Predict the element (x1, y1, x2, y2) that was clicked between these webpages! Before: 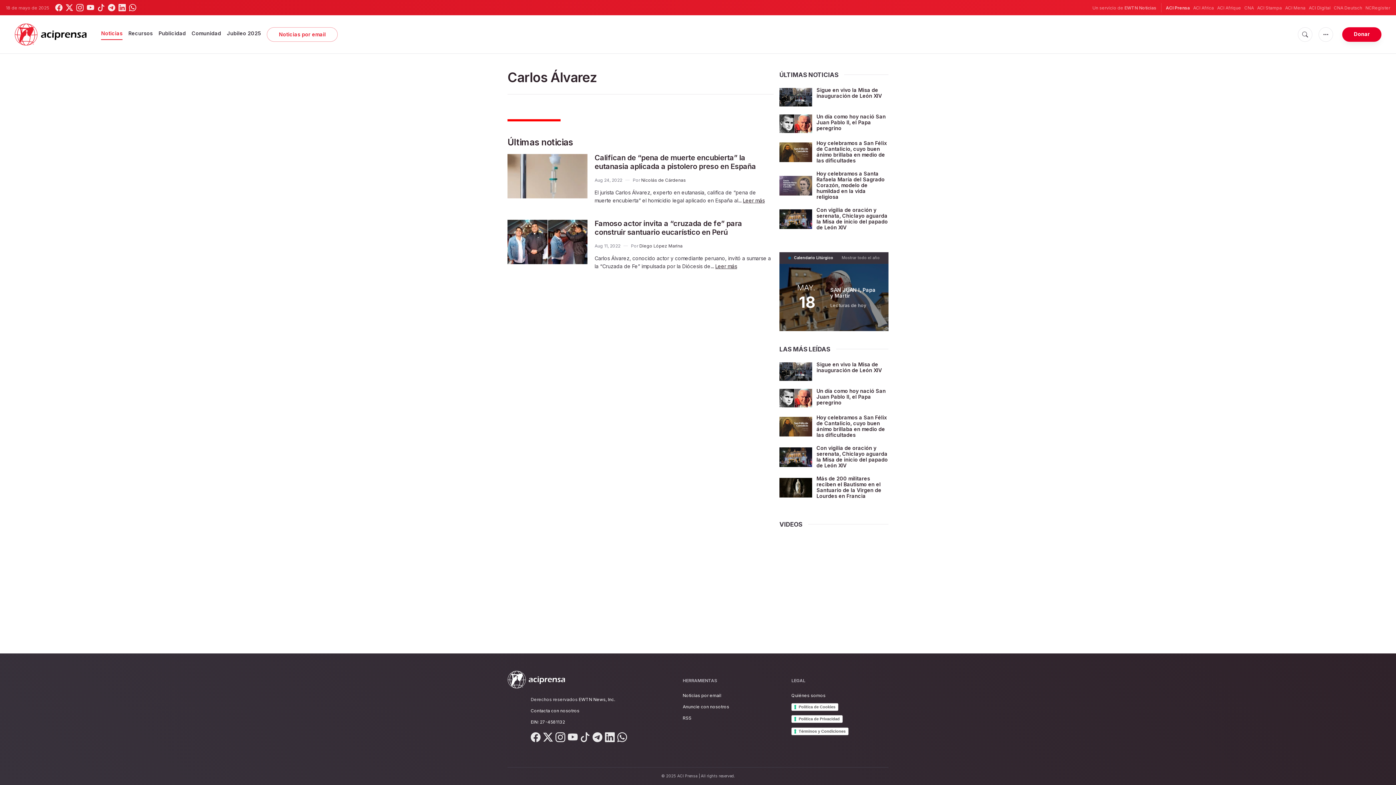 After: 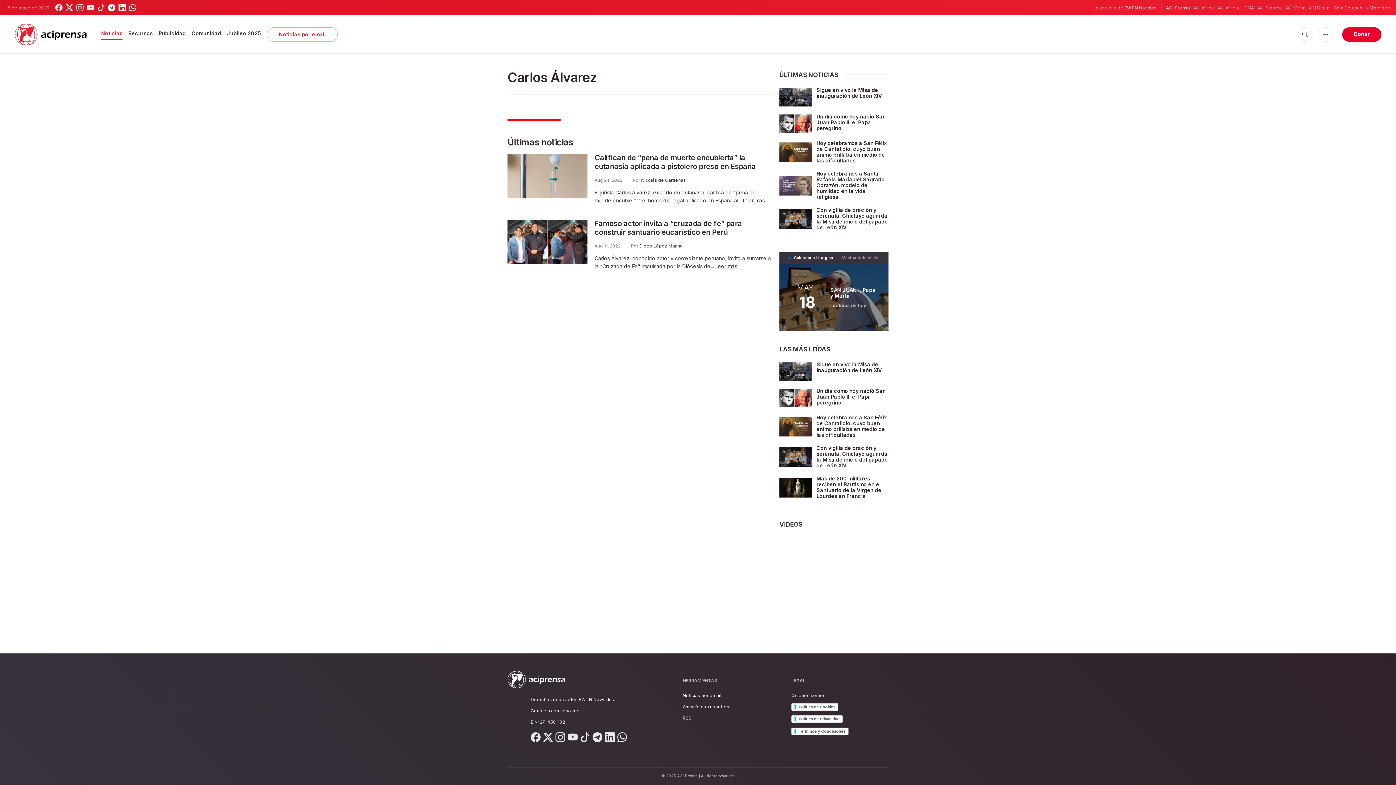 Action: bbox: (108, 4, 115, 11)